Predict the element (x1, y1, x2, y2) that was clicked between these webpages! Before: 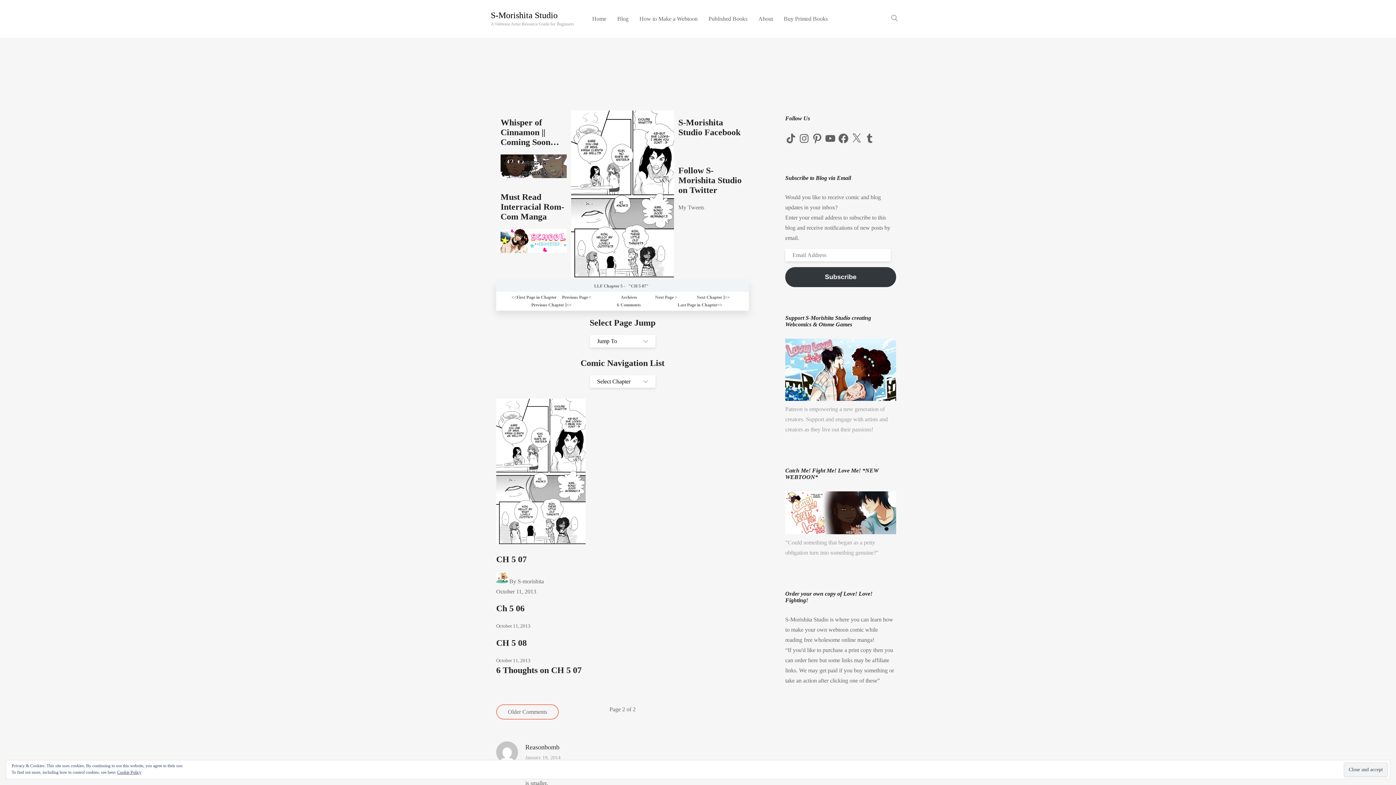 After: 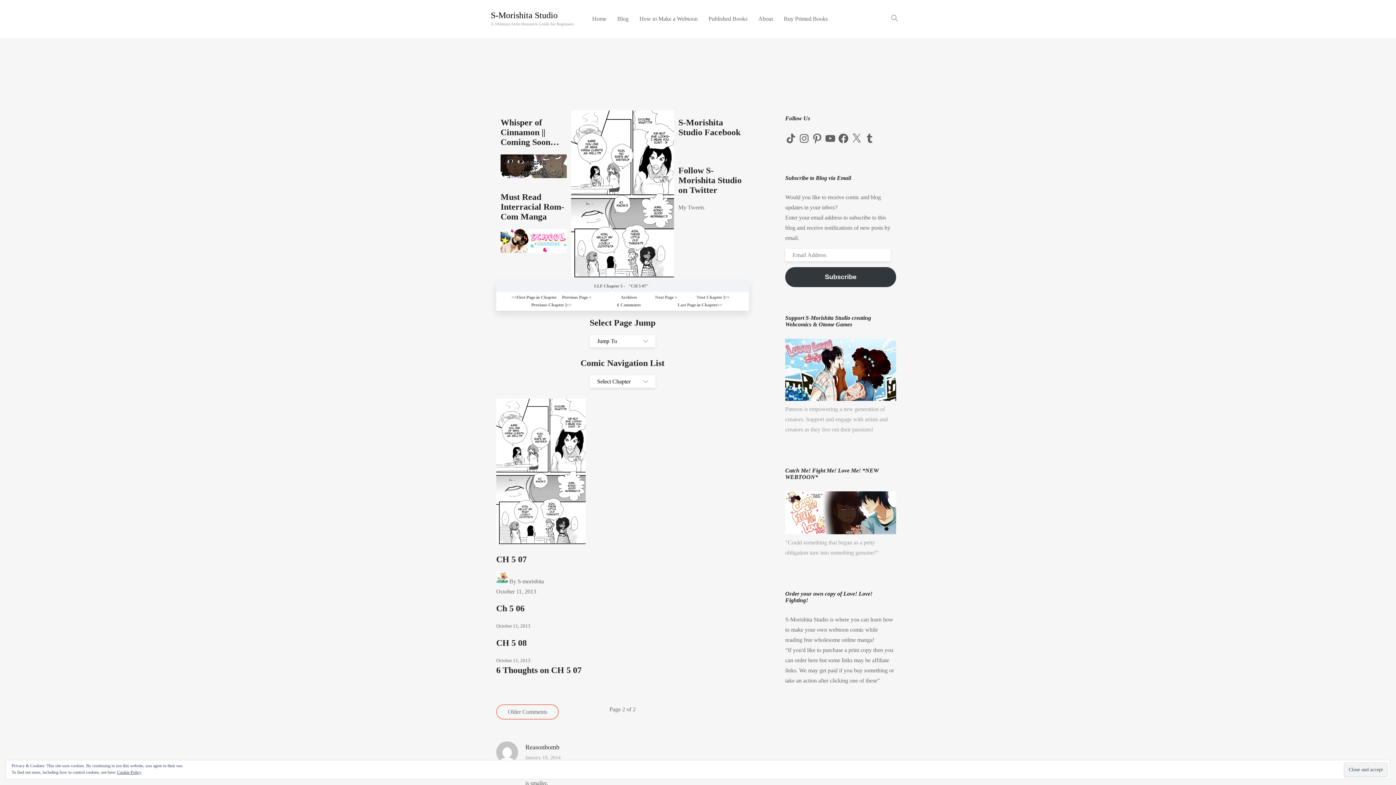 Action: bbox: (811, 132, 823, 144)